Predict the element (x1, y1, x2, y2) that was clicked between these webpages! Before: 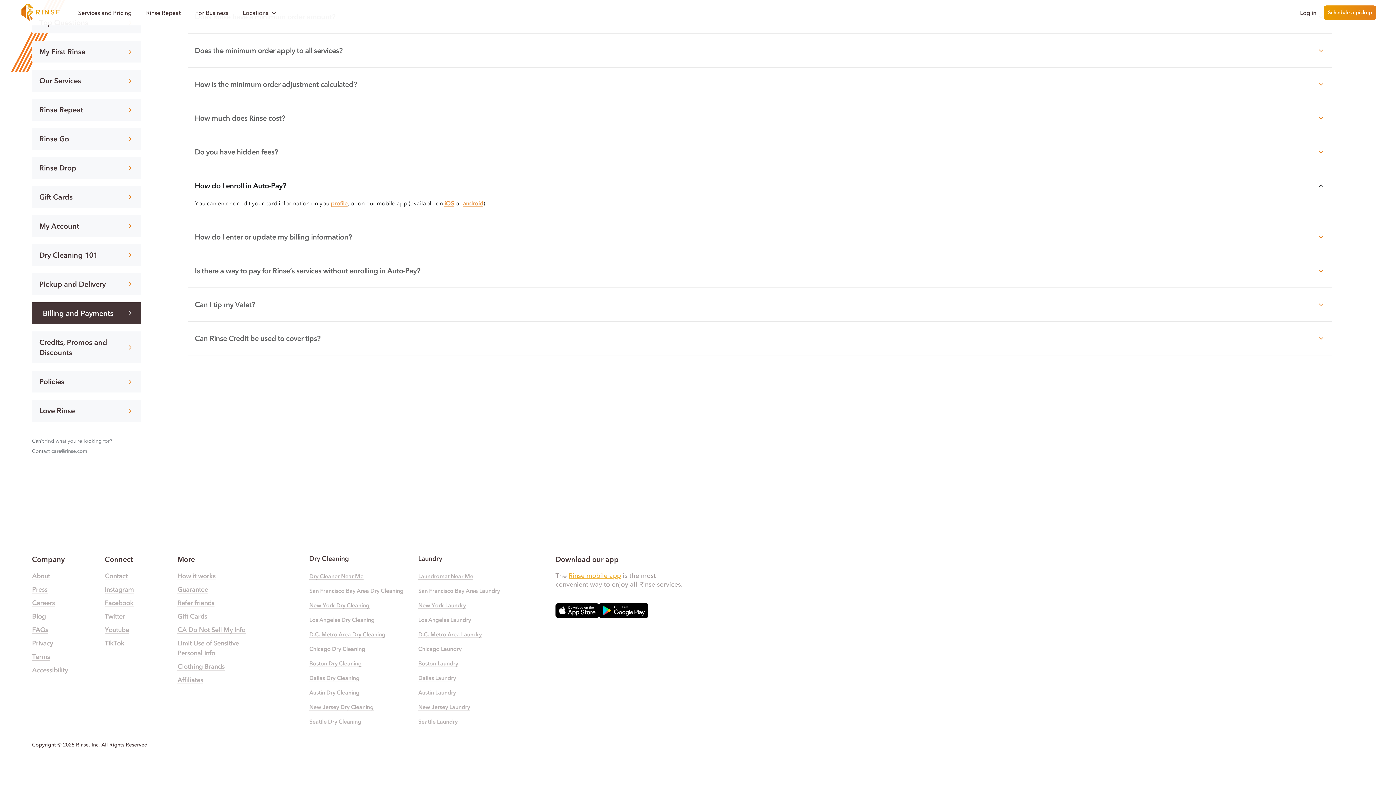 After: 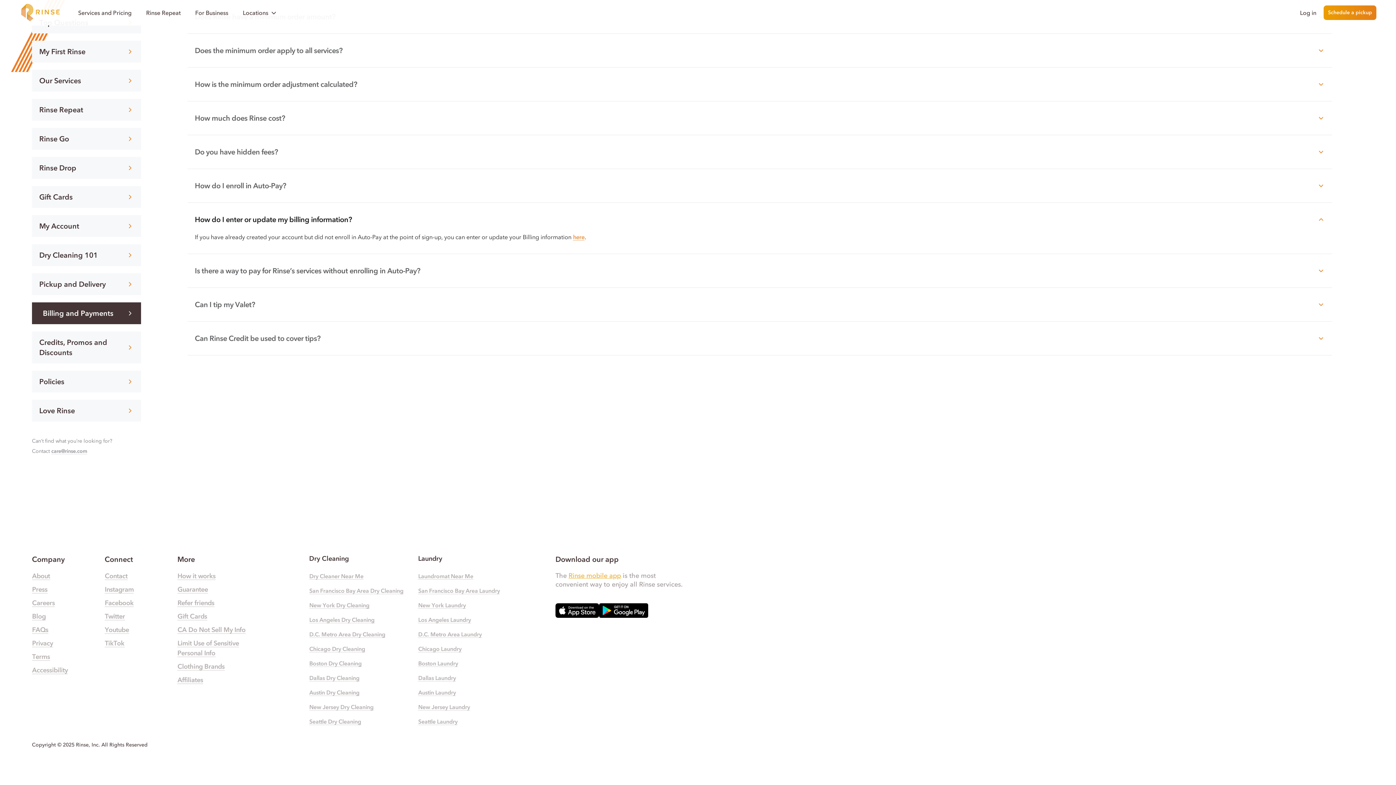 Action: label: How do I enter or update my billing information? bbox: (187, 232, 1332, 242)